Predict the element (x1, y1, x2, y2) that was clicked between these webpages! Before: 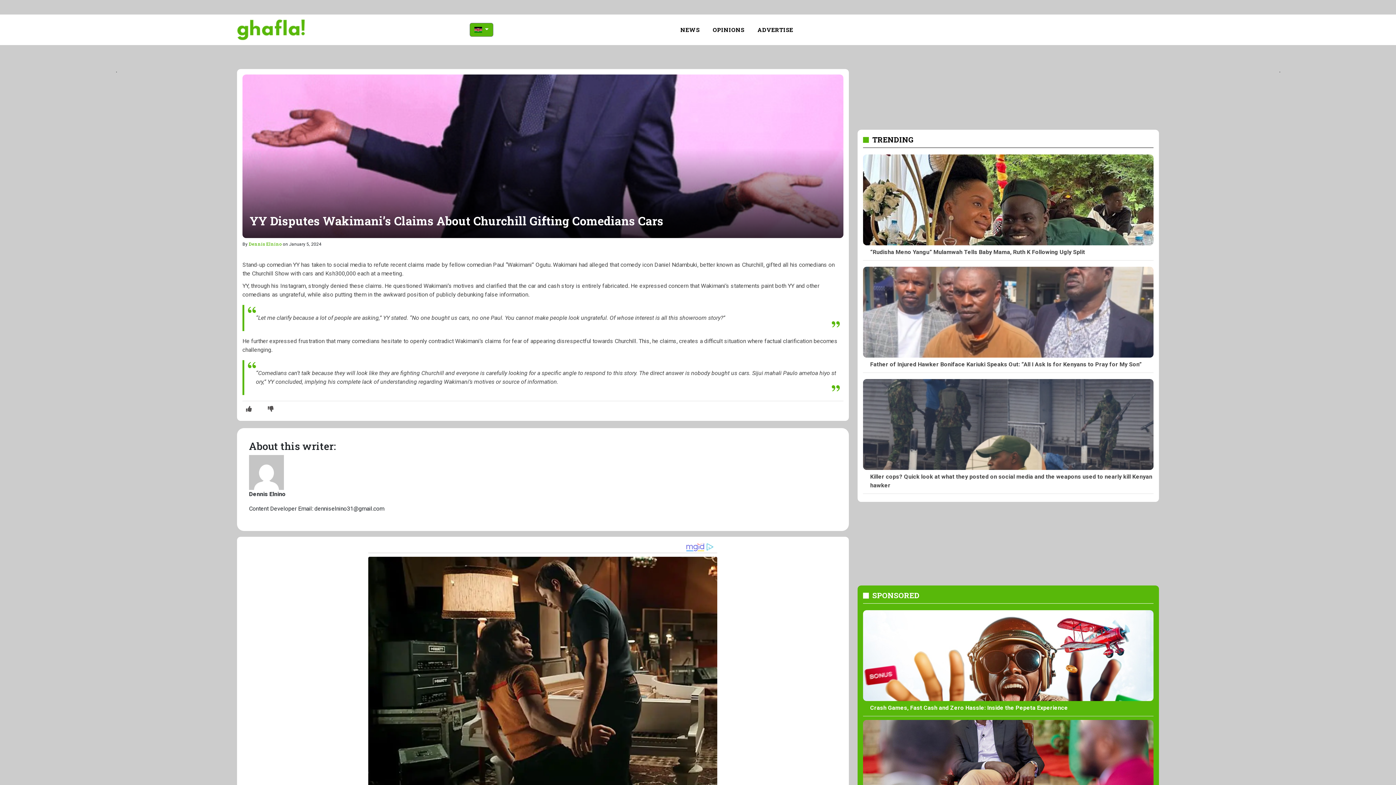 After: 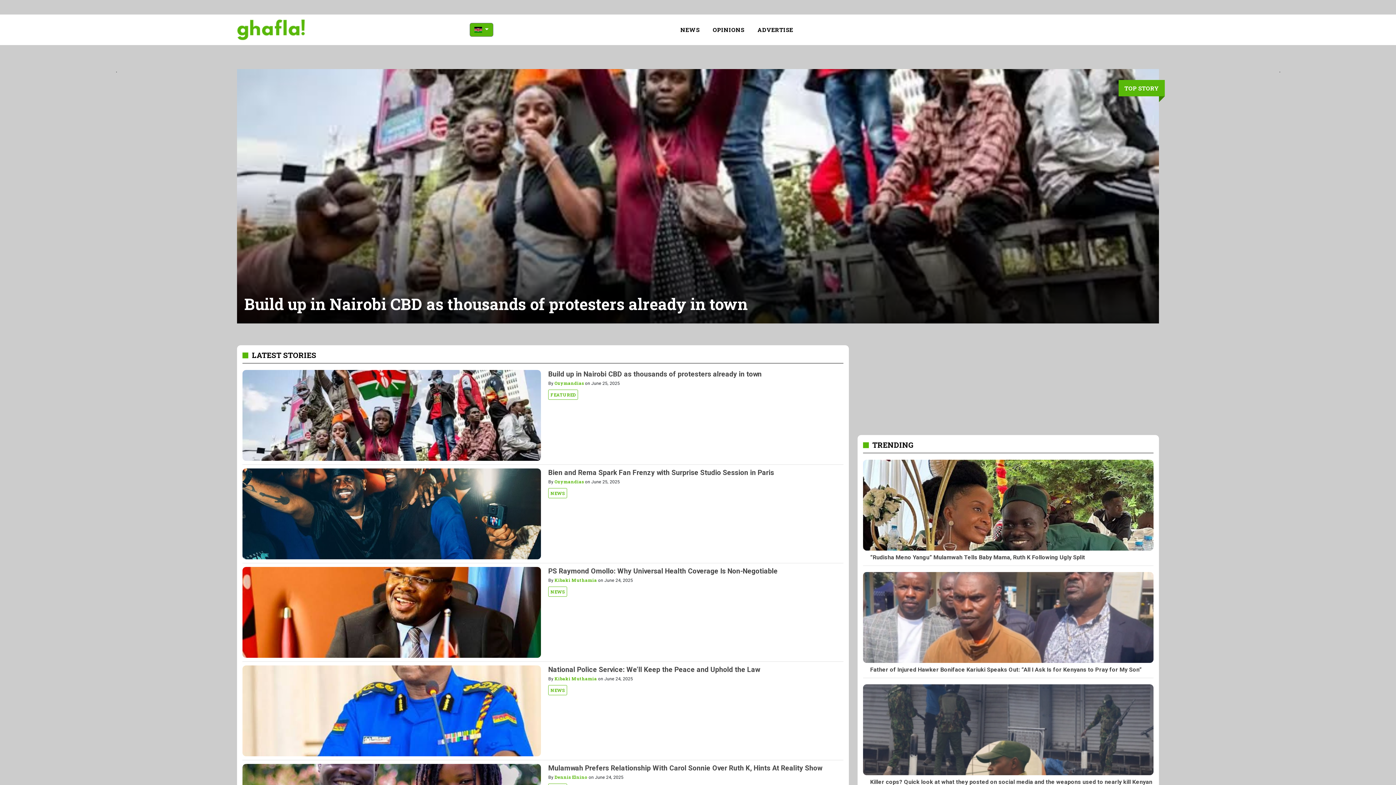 Action: bbox: (237, 51, 305, 73)